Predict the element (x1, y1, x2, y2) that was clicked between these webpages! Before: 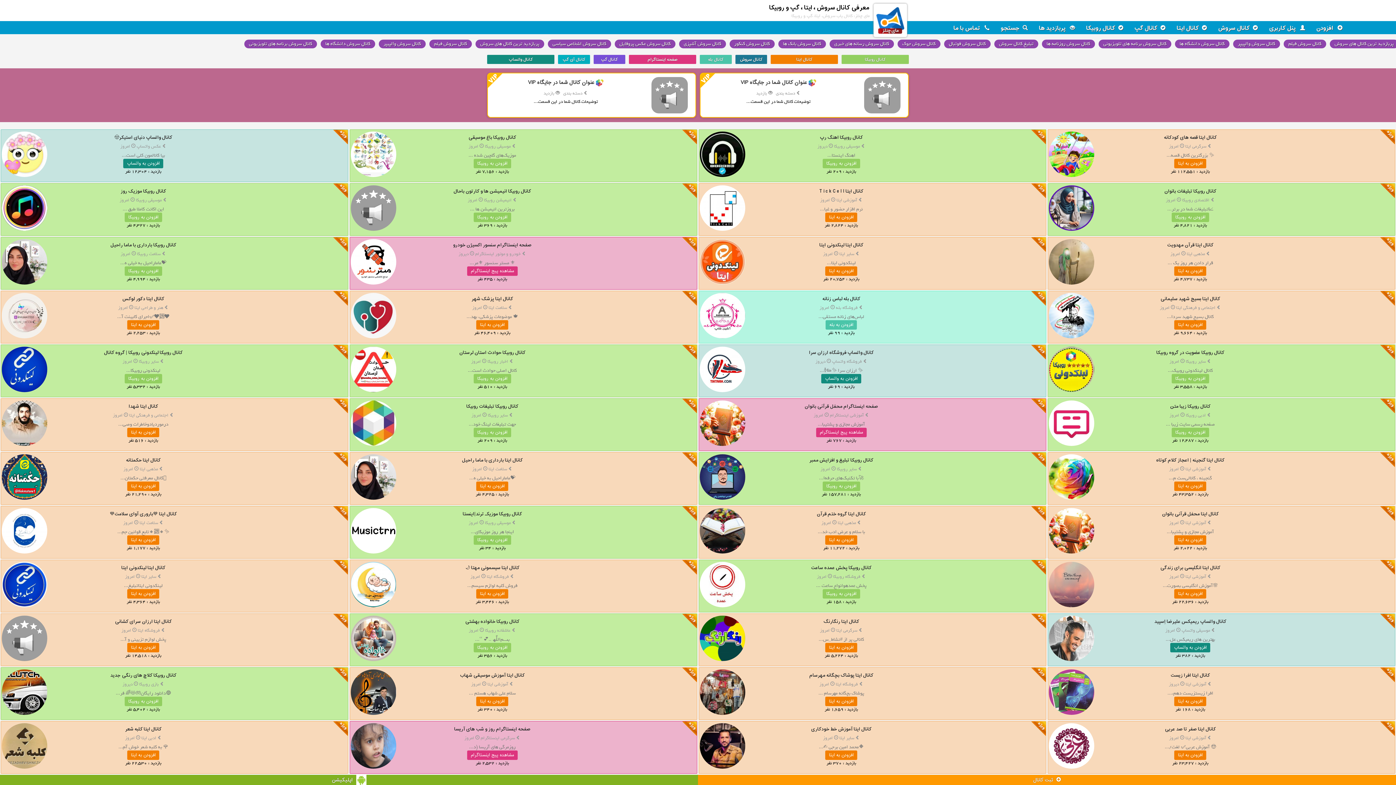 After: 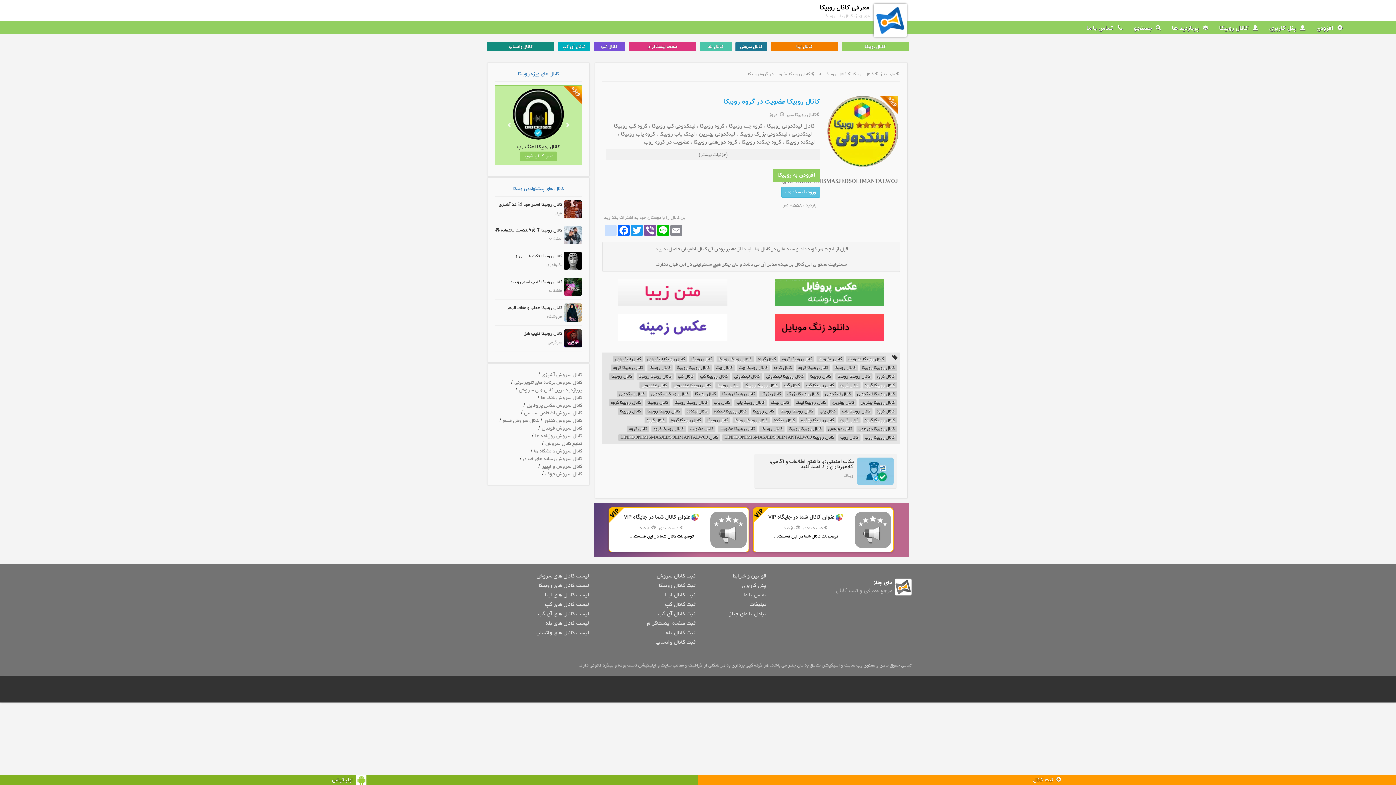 Action: label: کانال روبیکا عضویت در گروه روبیکا bbox: (1156, 348, 1224, 357)